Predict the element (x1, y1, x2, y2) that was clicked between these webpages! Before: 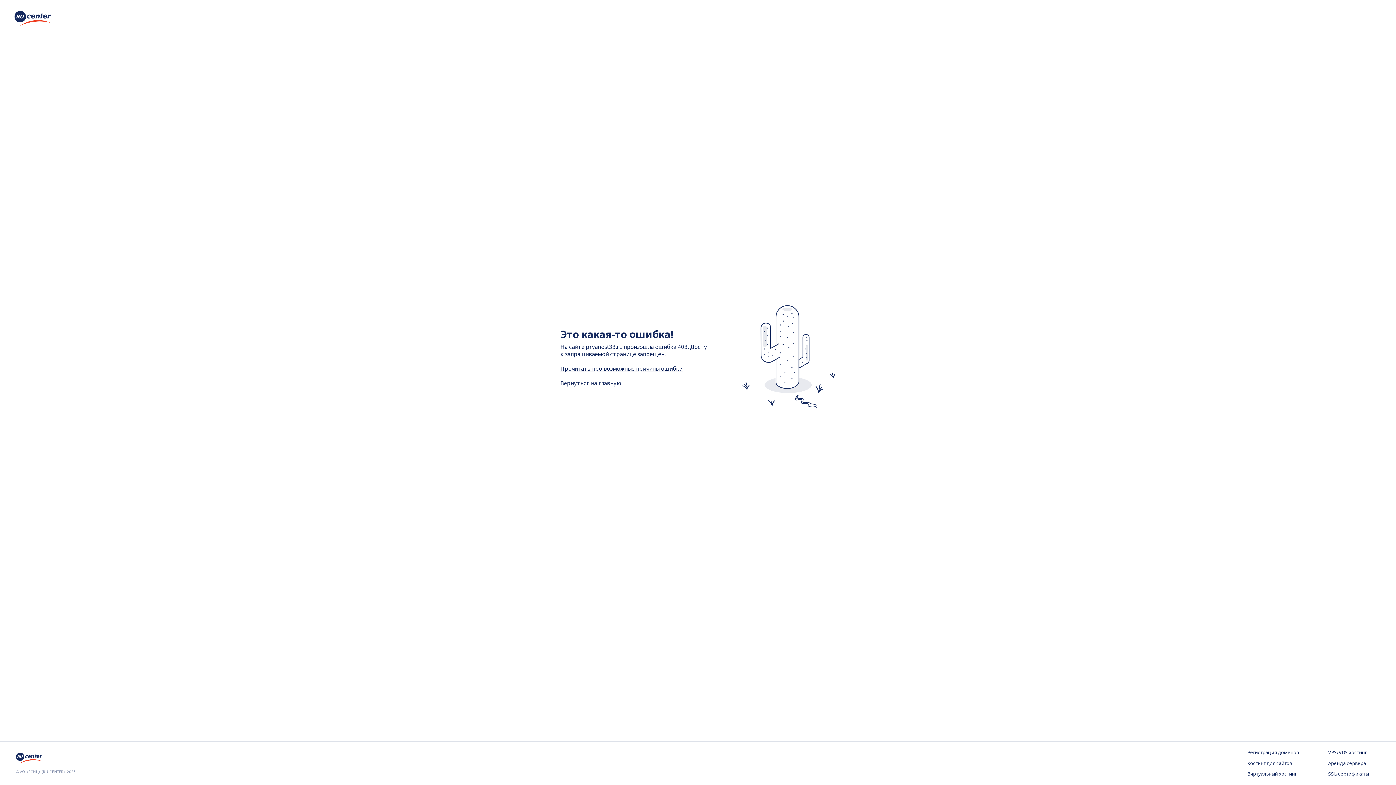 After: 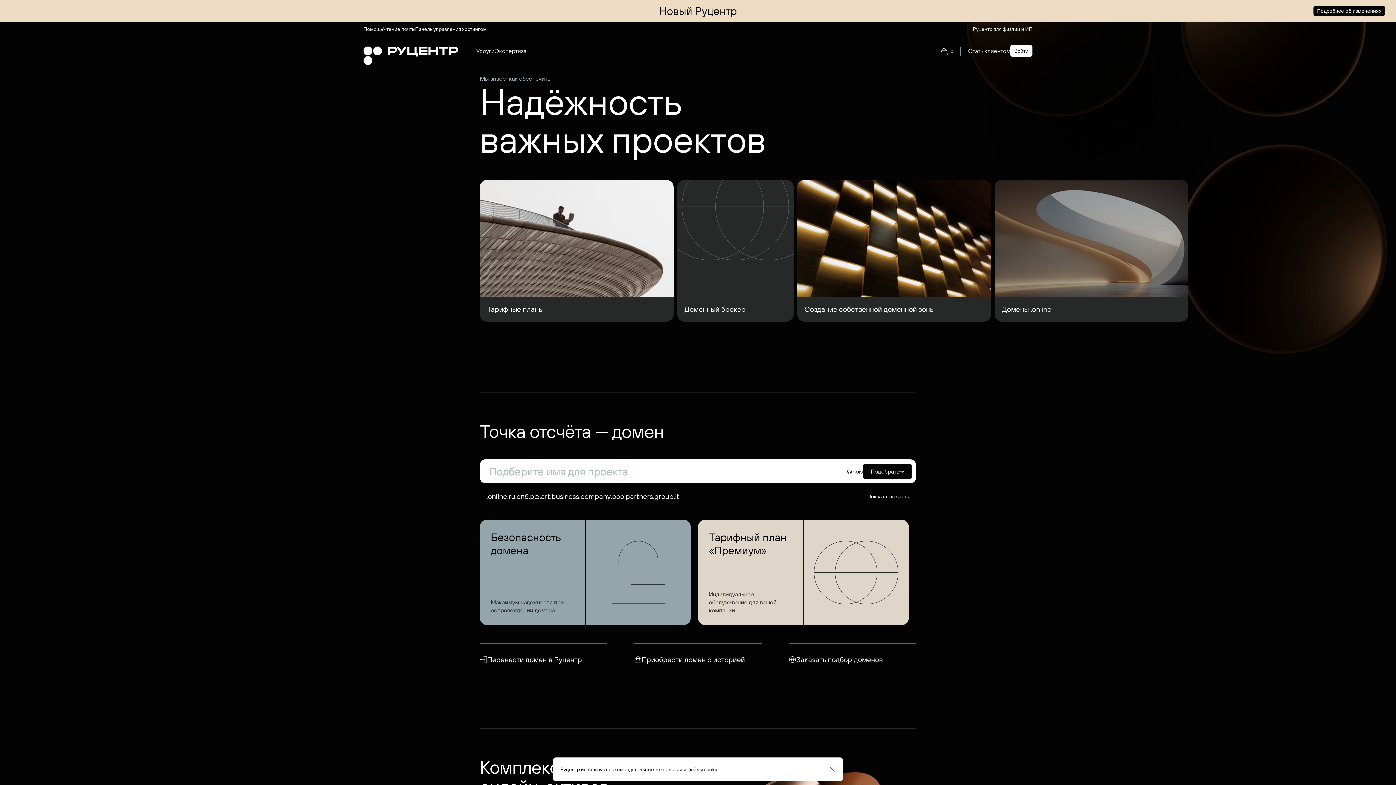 Action: bbox: (14, 20, 50, 28)